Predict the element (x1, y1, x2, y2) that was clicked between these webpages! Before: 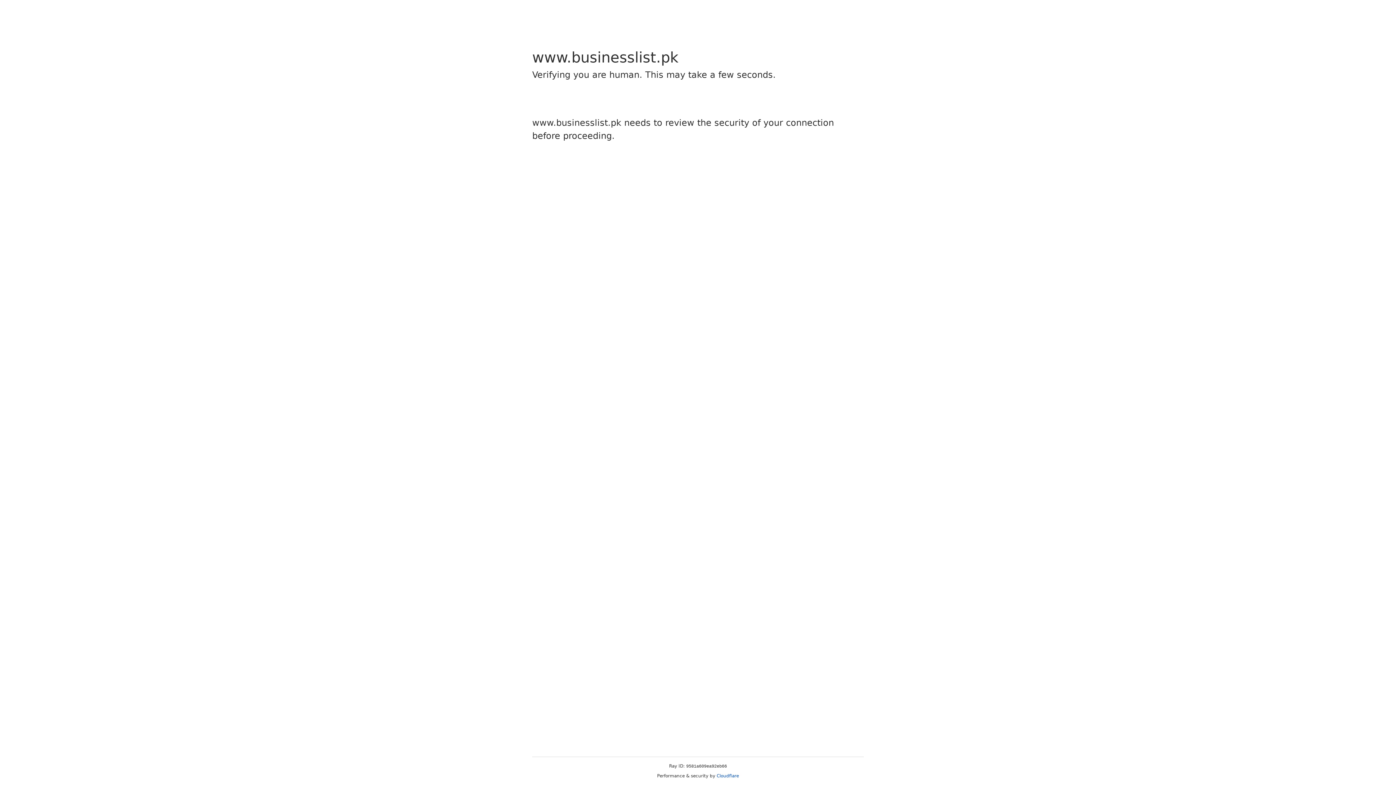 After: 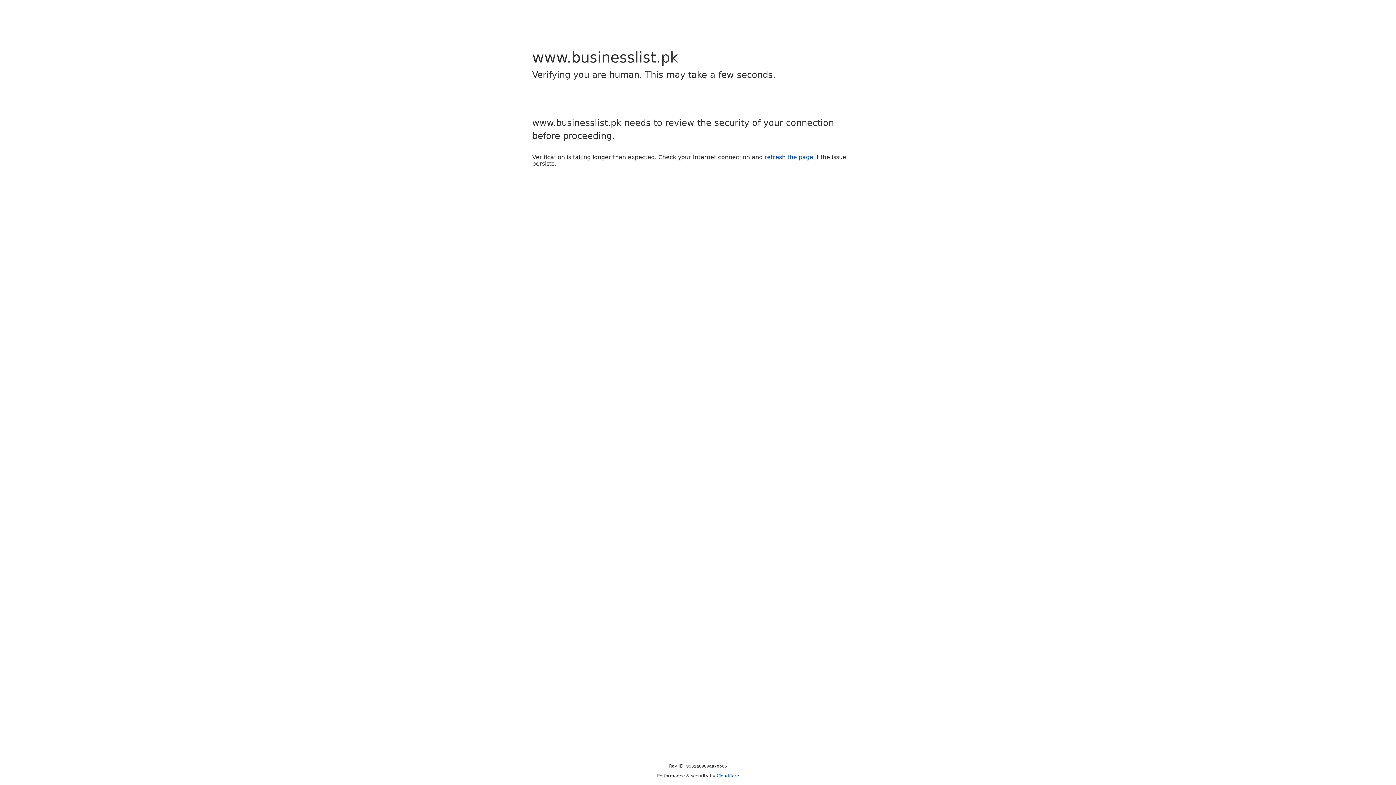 Action: bbox: (716, 773, 739, 778) label: Cloudflare